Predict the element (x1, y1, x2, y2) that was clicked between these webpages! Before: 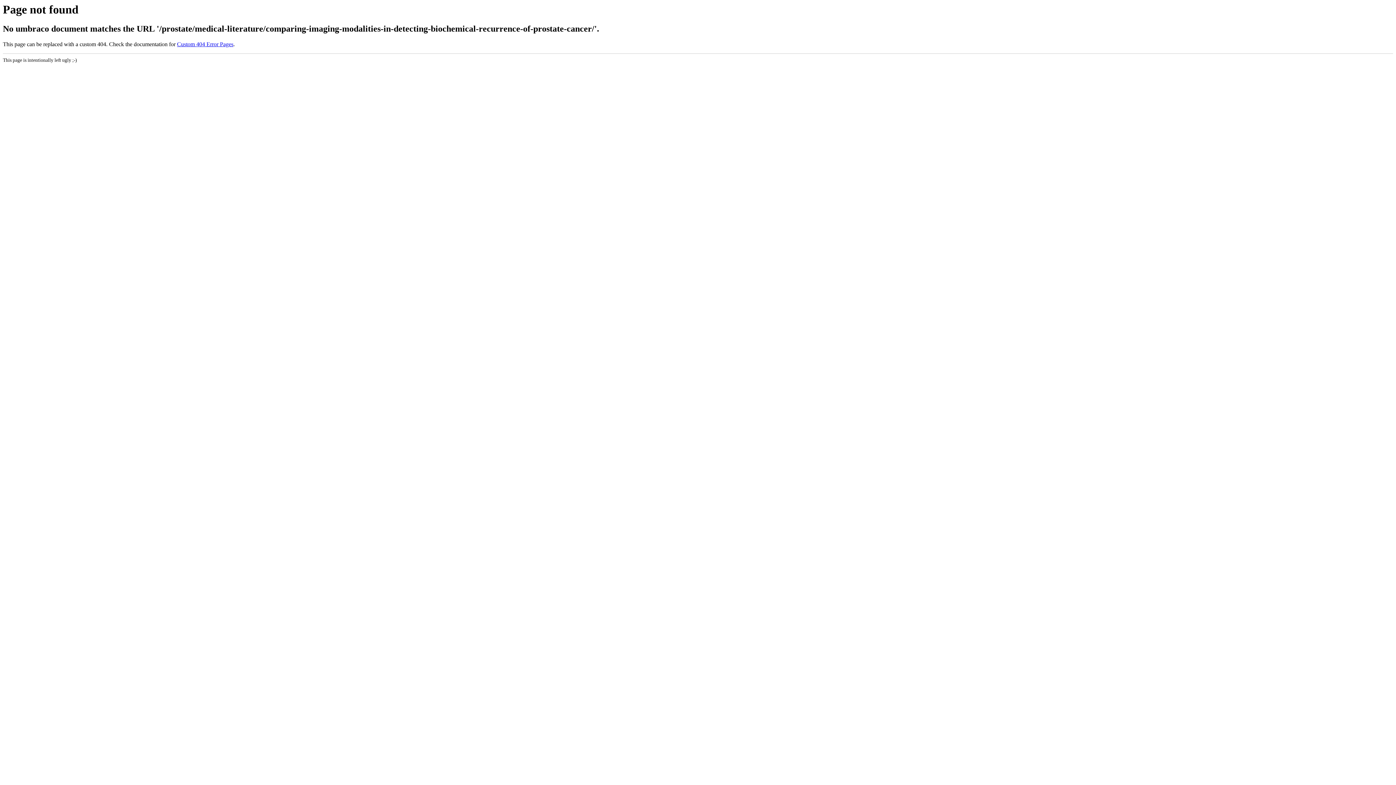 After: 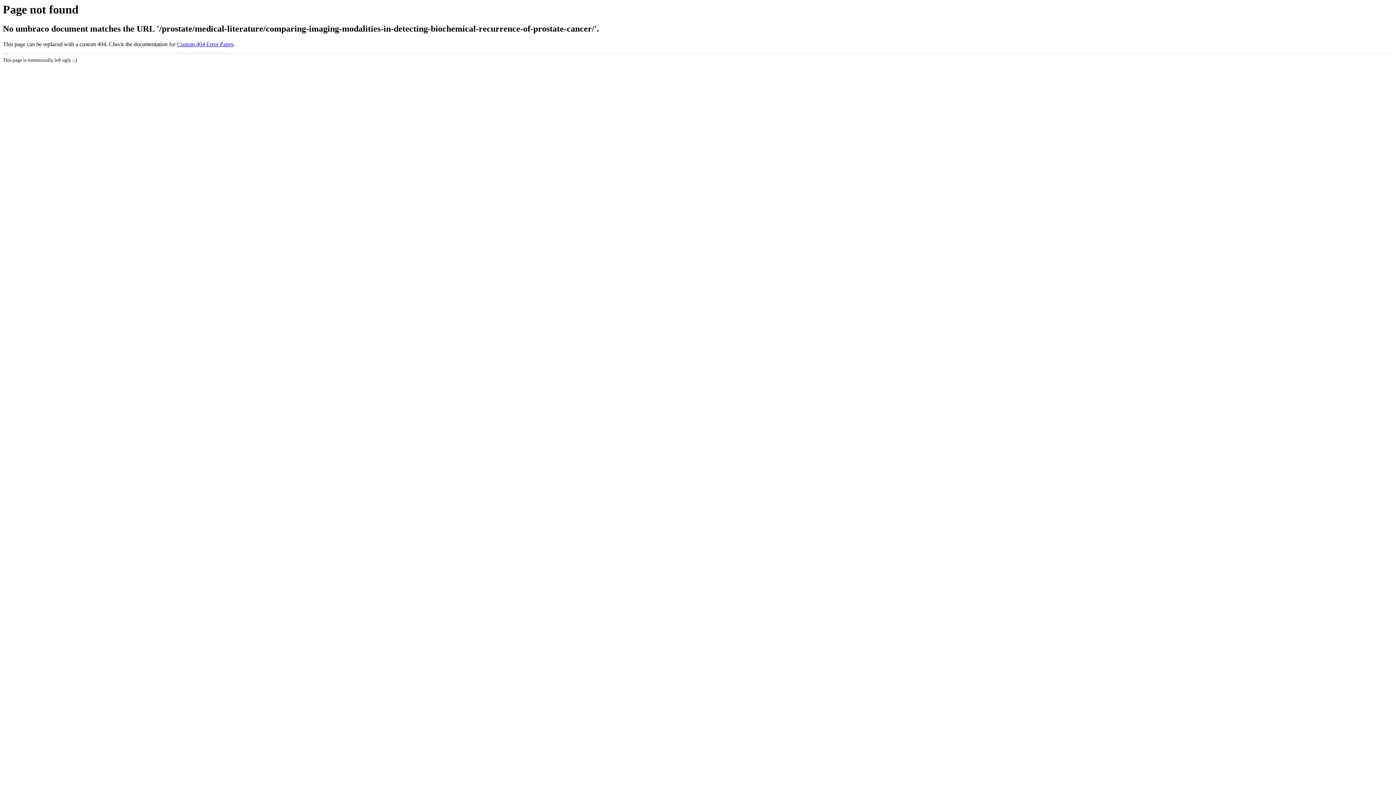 Action: bbox: (177, 41, 233, 47) label: Custom 404 Error Pages